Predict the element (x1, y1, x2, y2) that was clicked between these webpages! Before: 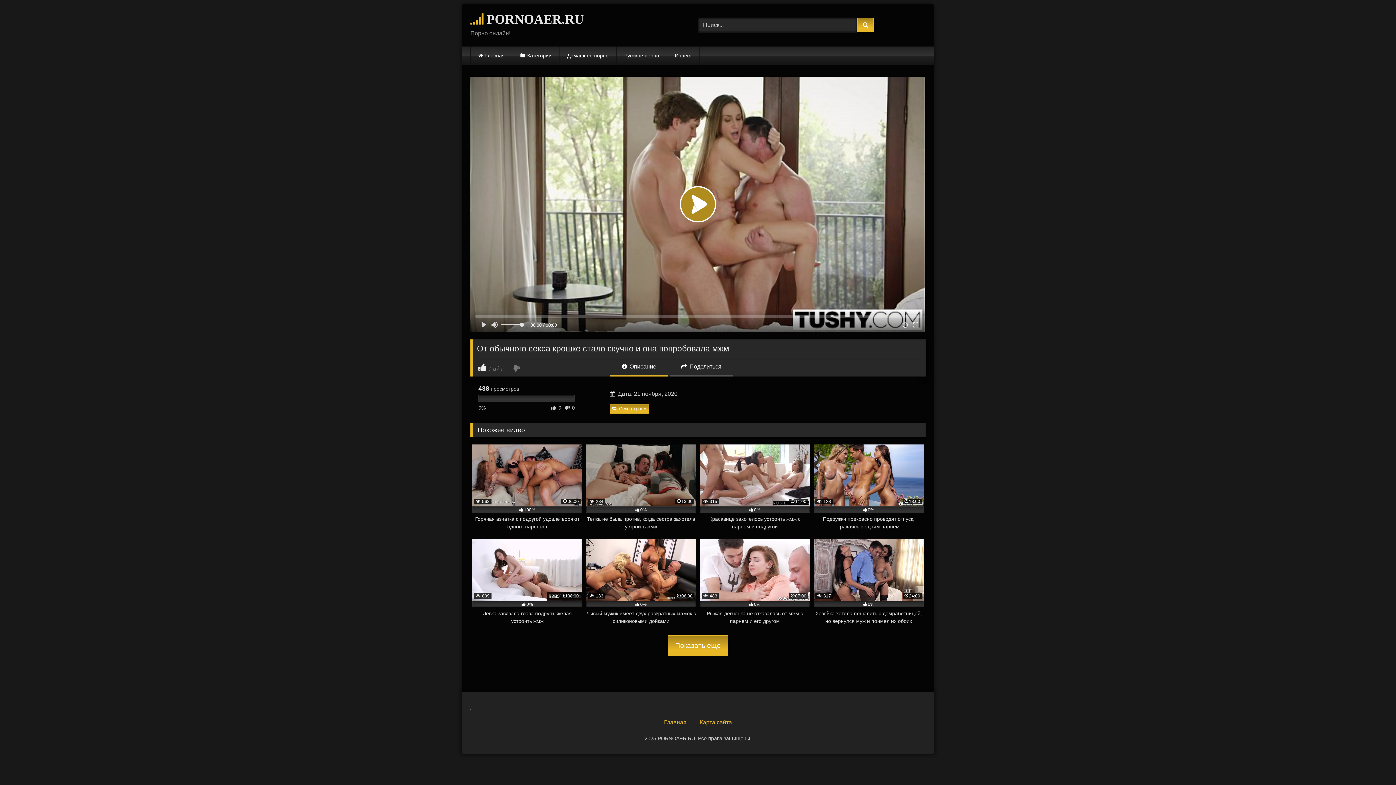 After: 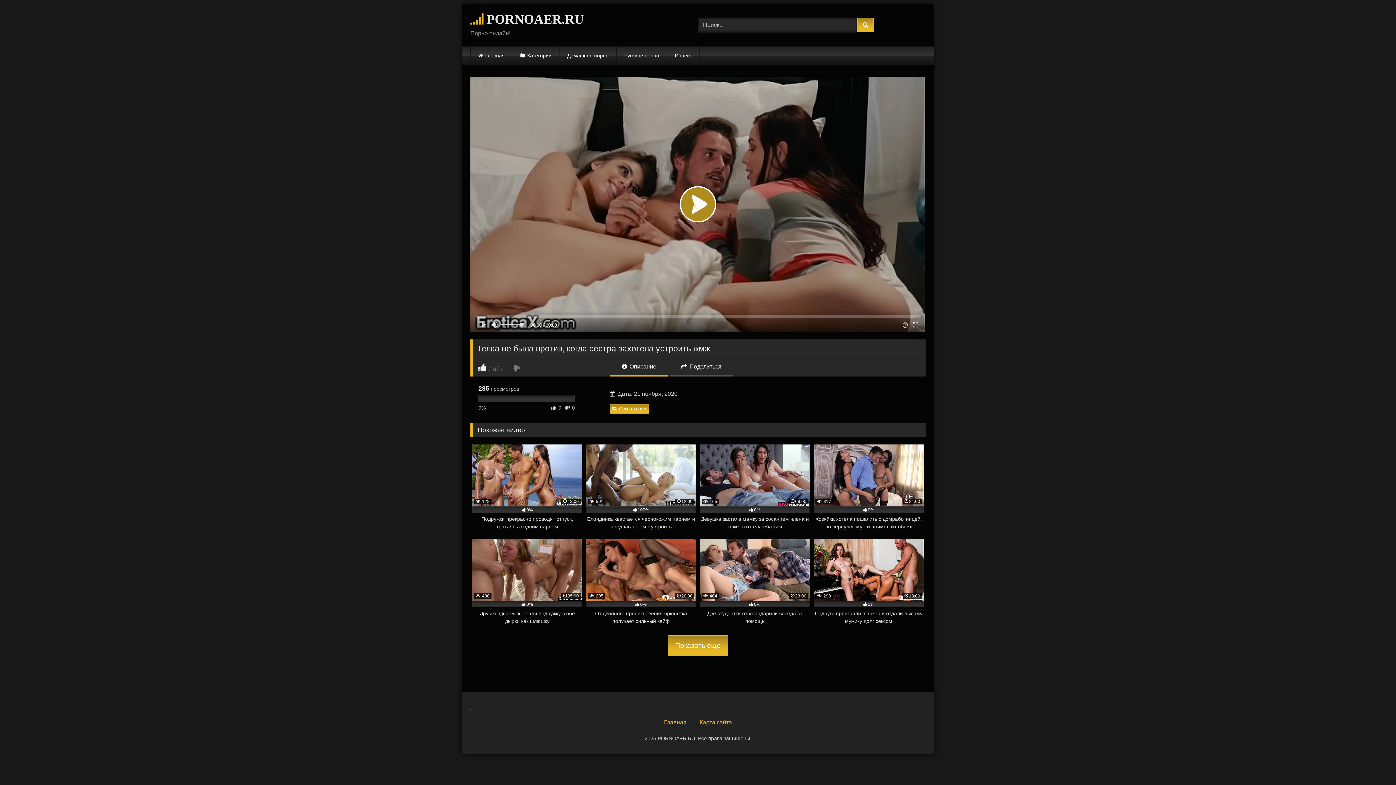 Action: bbox: (586, 444, 696, 531) label:  284
13:00
0%
Телка не была против, когда сестра захотела устроить жмж